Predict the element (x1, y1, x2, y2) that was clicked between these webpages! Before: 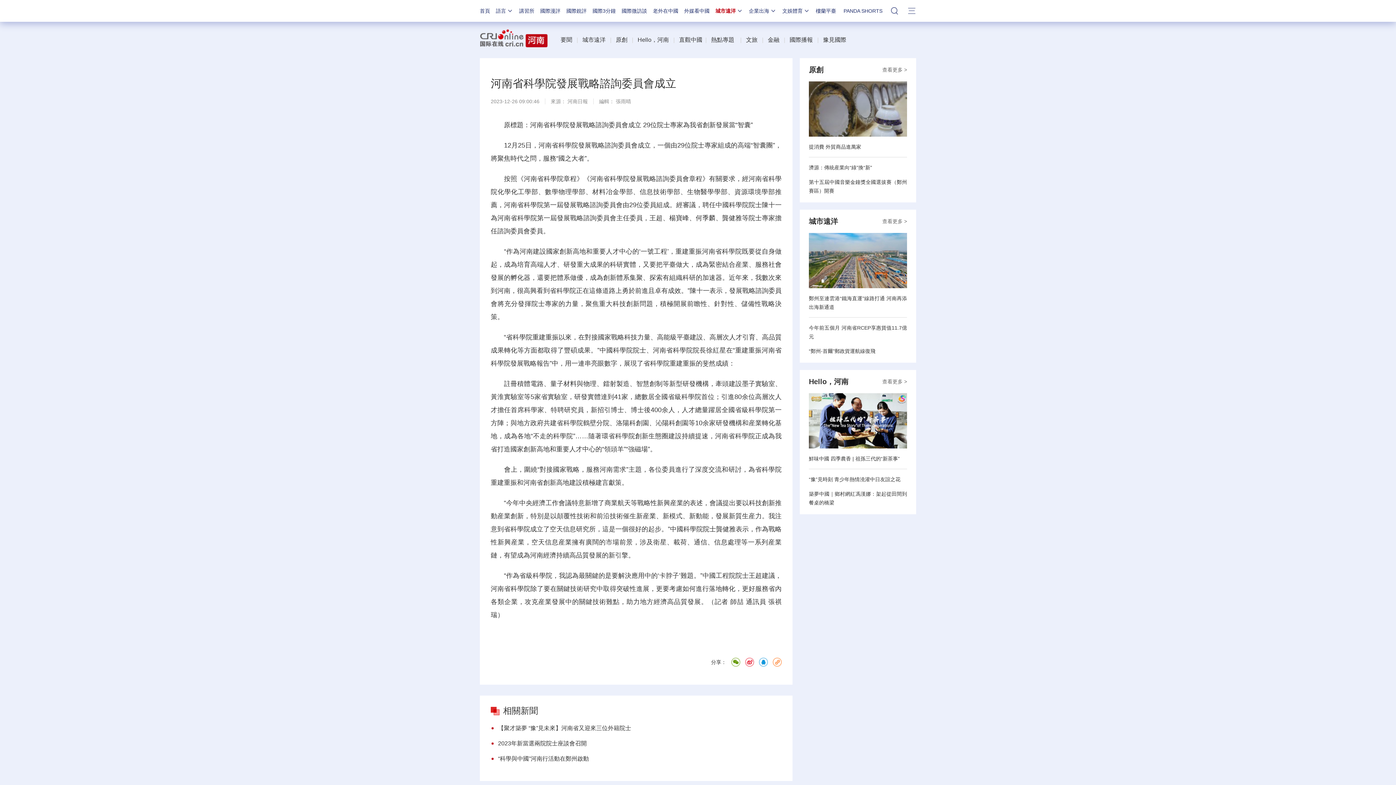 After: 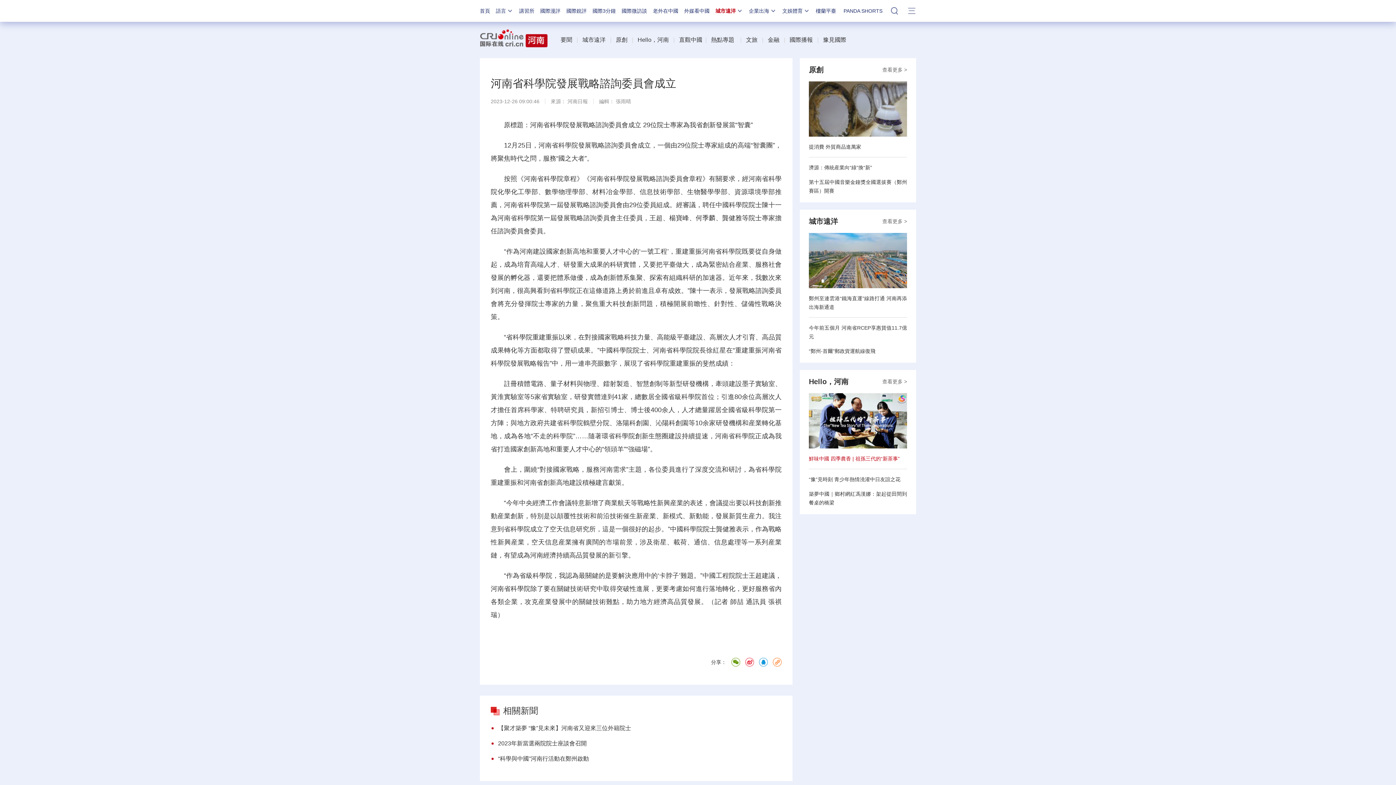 Action: bbox: (809, 455, 900, 461) label: 鮮味中國 四季農香 | 祖孫三代的“新茶事”